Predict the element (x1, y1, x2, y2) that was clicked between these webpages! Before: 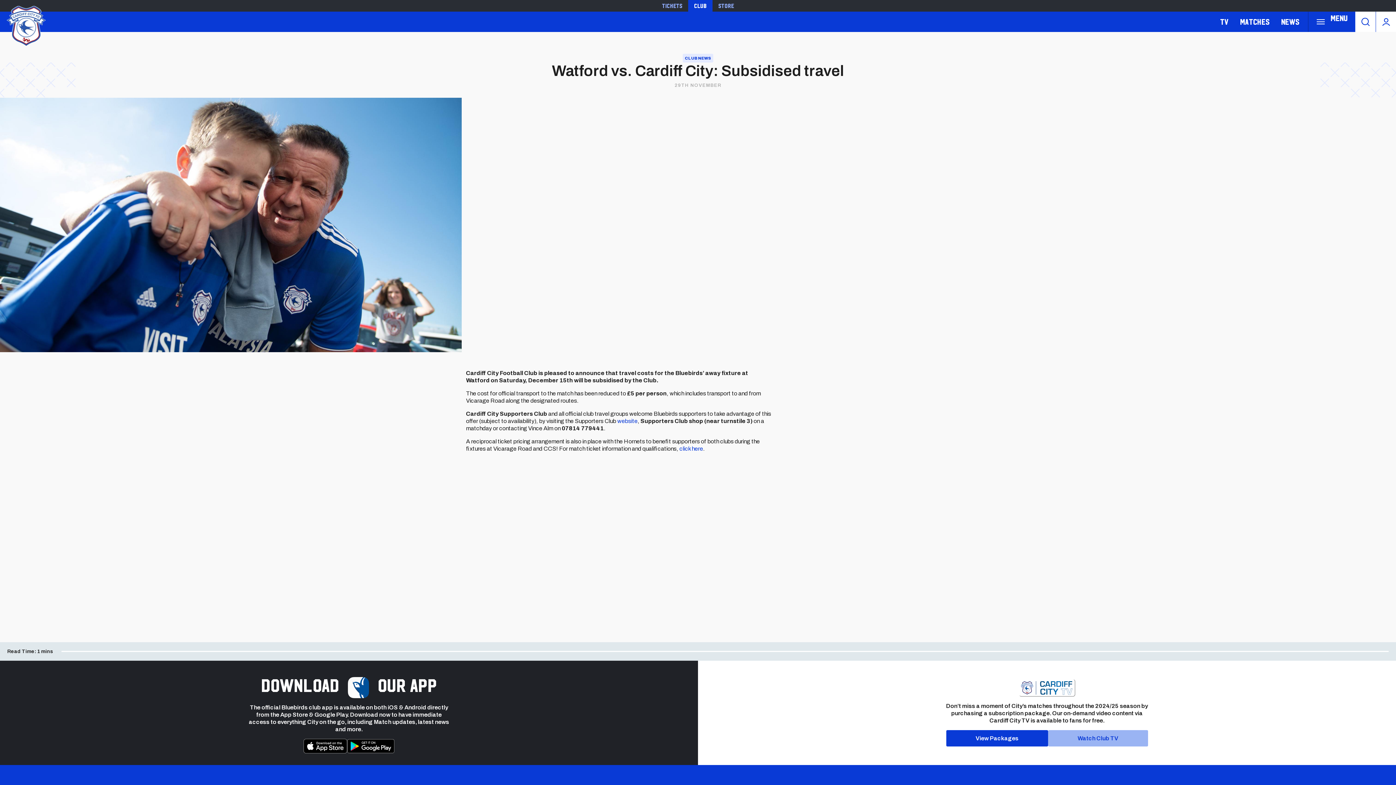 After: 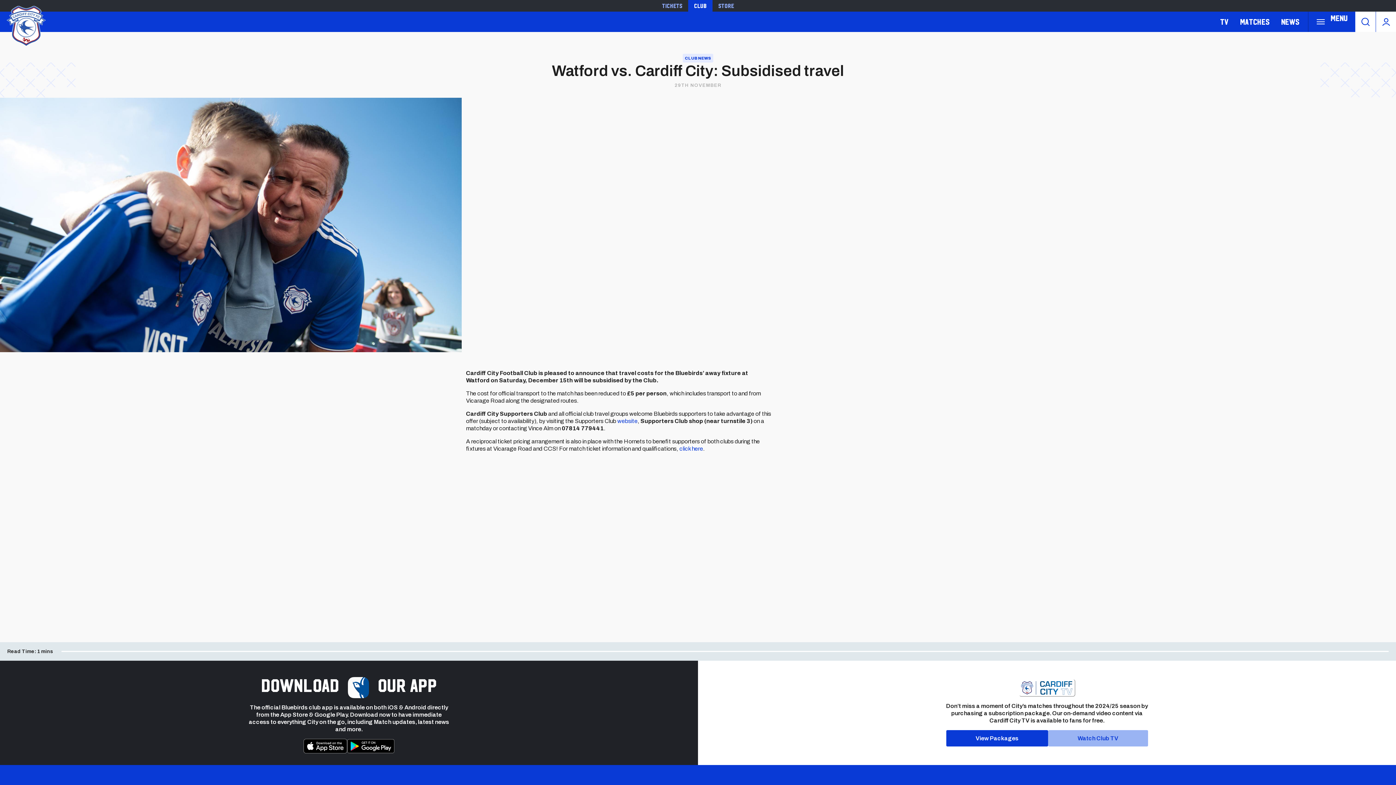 Action: bbox: (347, 739, 394, 753)